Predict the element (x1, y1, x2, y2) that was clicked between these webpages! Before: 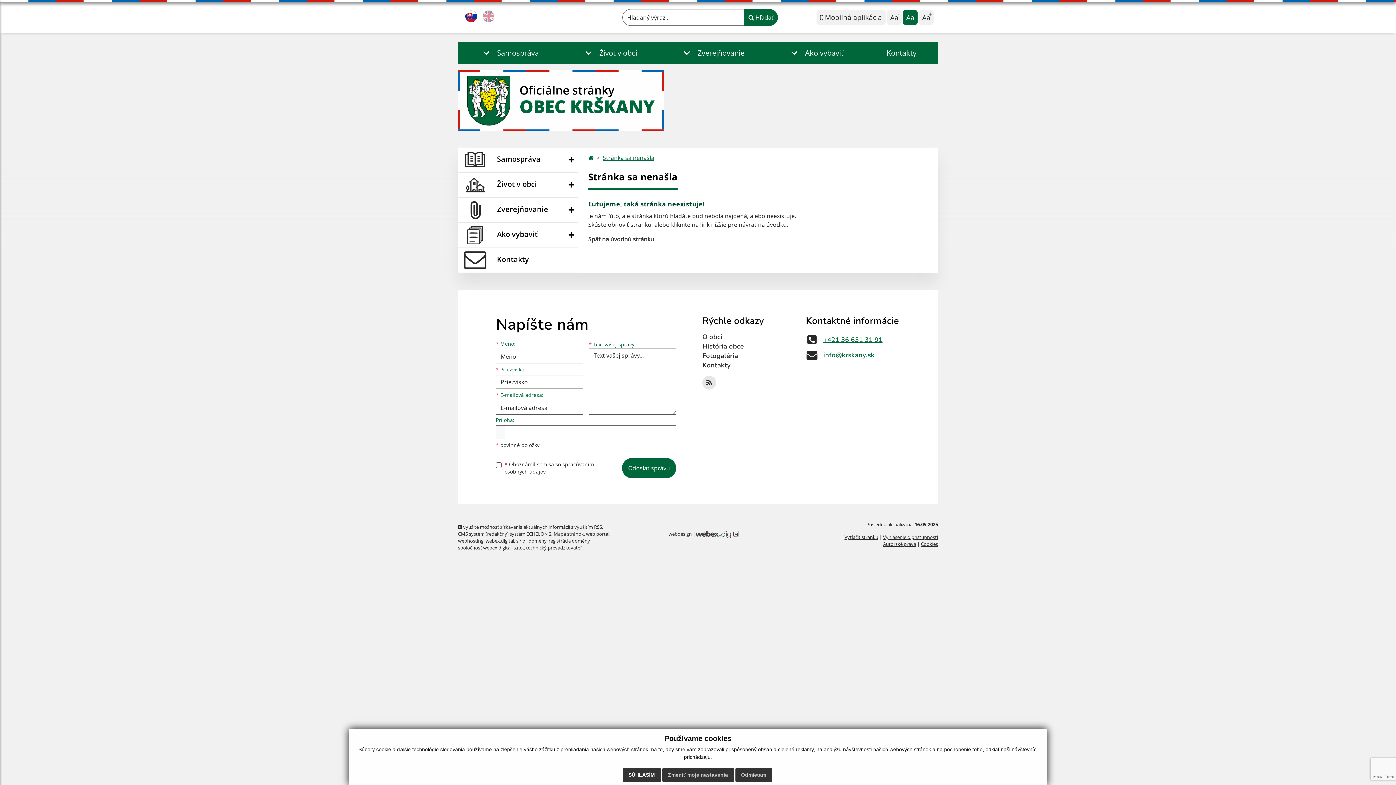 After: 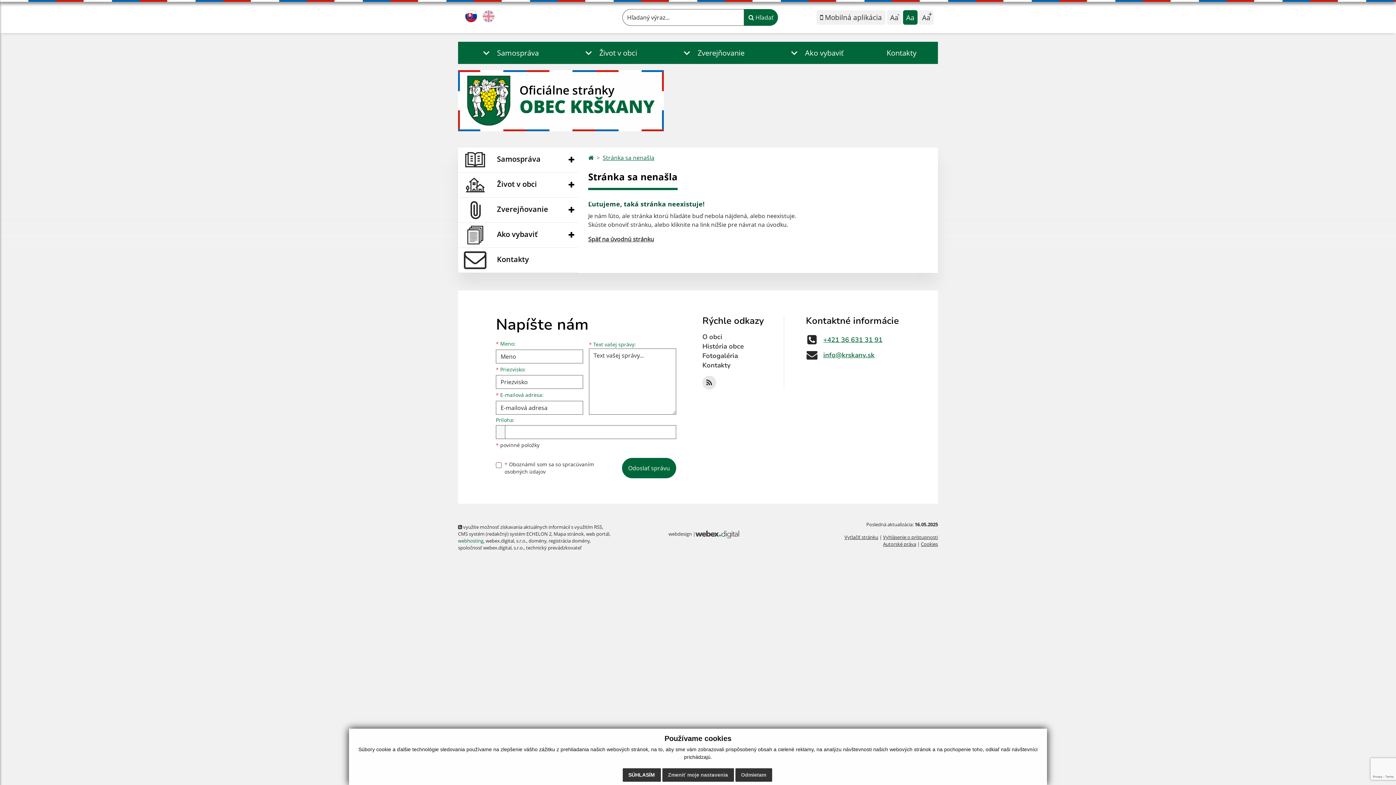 Action: bbox: (458, 537, 483, 544) label: webhosting